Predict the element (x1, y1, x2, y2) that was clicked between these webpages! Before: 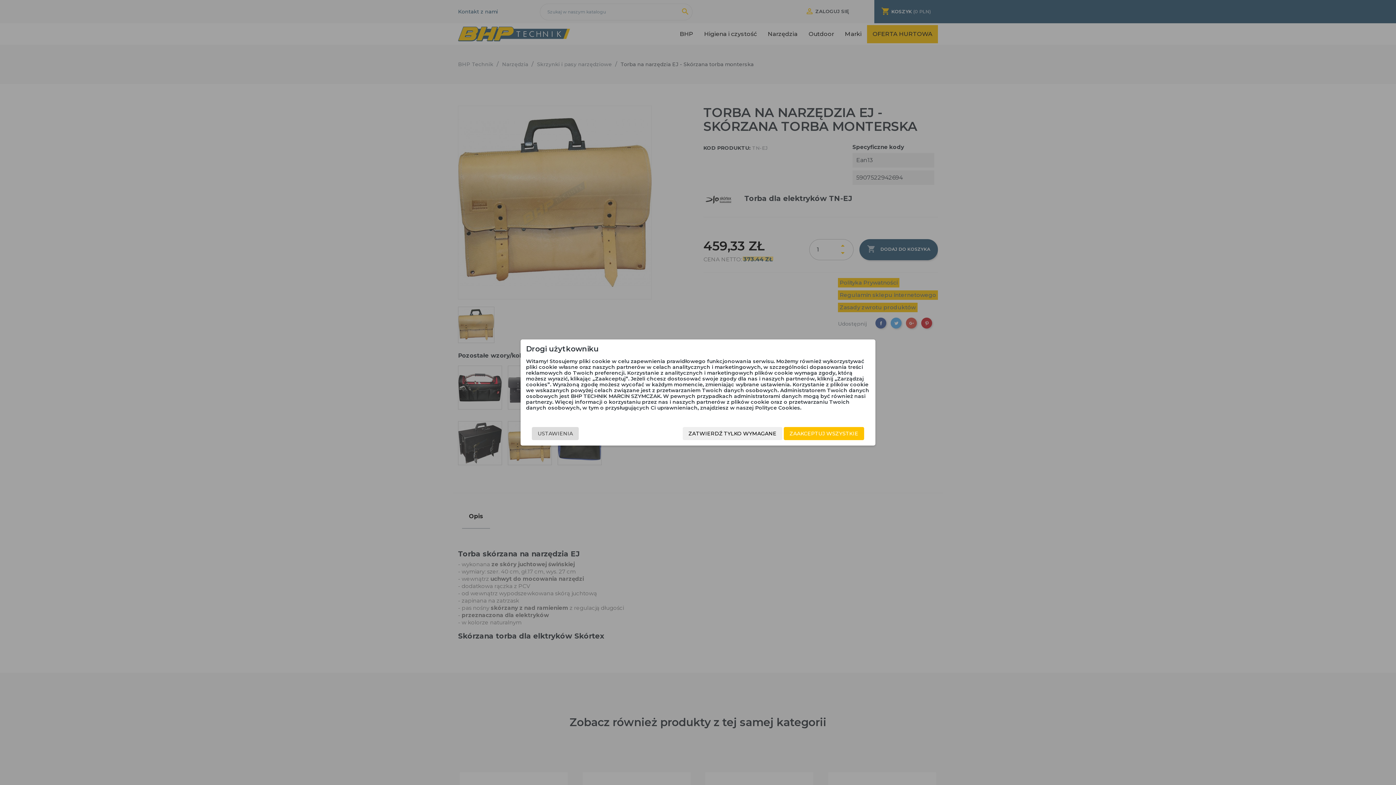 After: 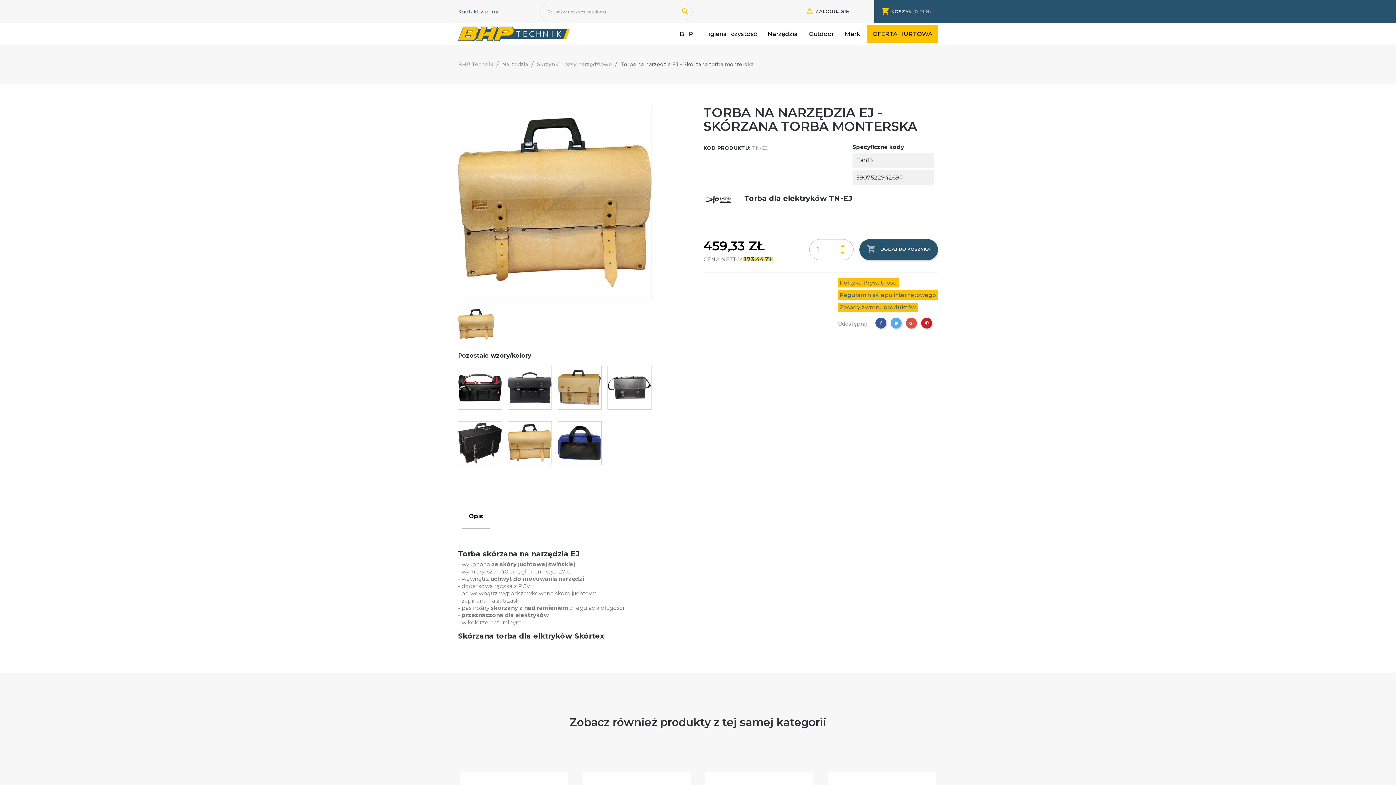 Action: label: ZAAKCEPTUJ WSZYSTKIE bbox: (784, 427, 864, 440)